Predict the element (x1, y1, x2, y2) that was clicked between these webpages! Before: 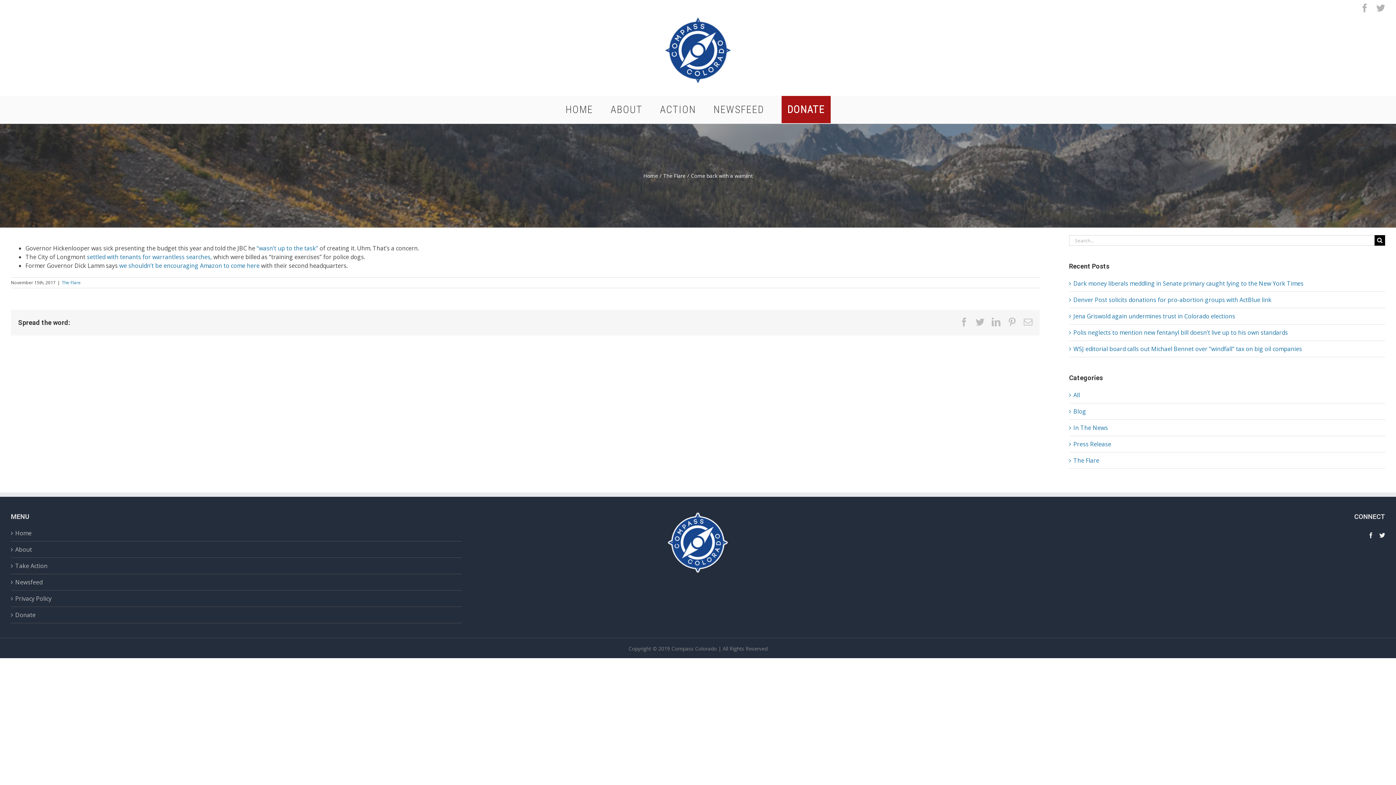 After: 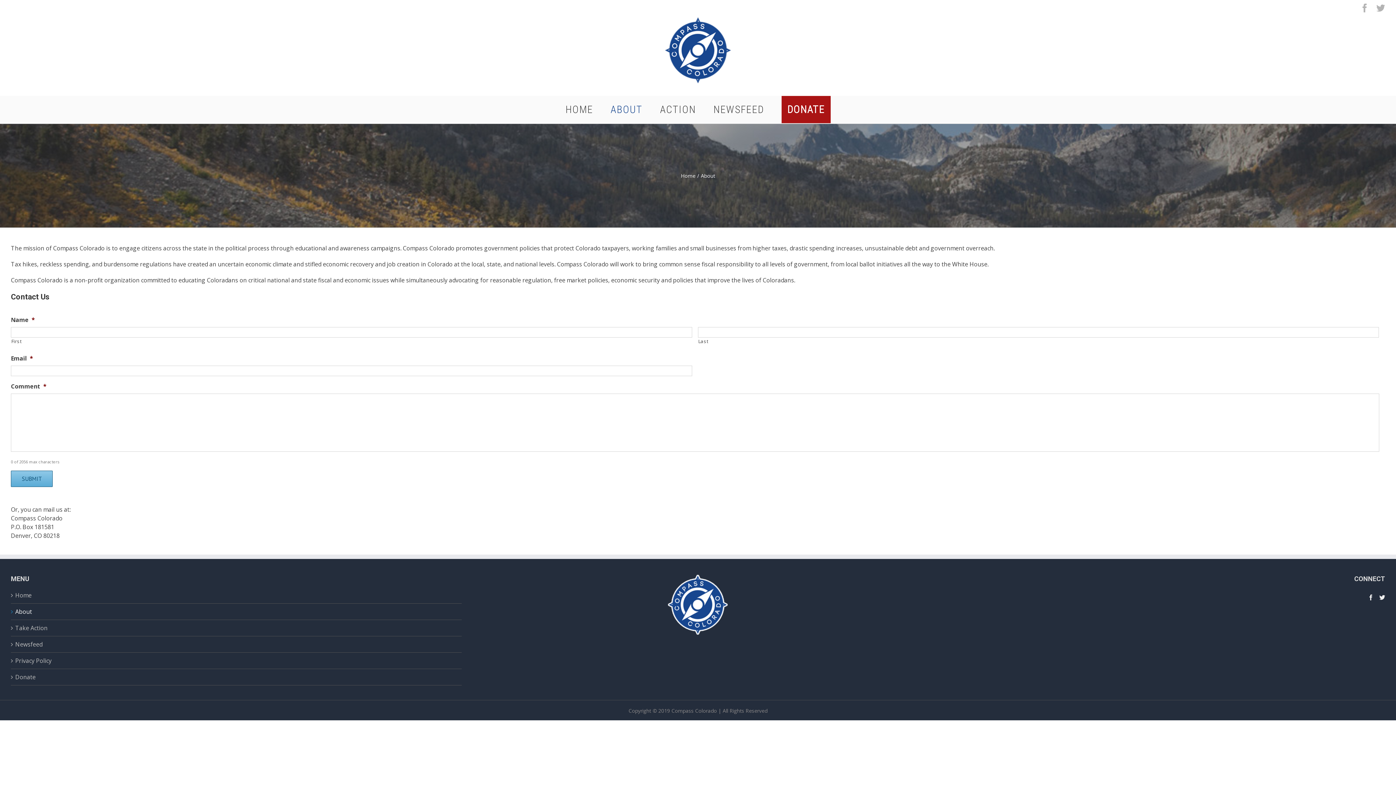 Action: bbox: (610, 96, 642, 123) label: ABOUT